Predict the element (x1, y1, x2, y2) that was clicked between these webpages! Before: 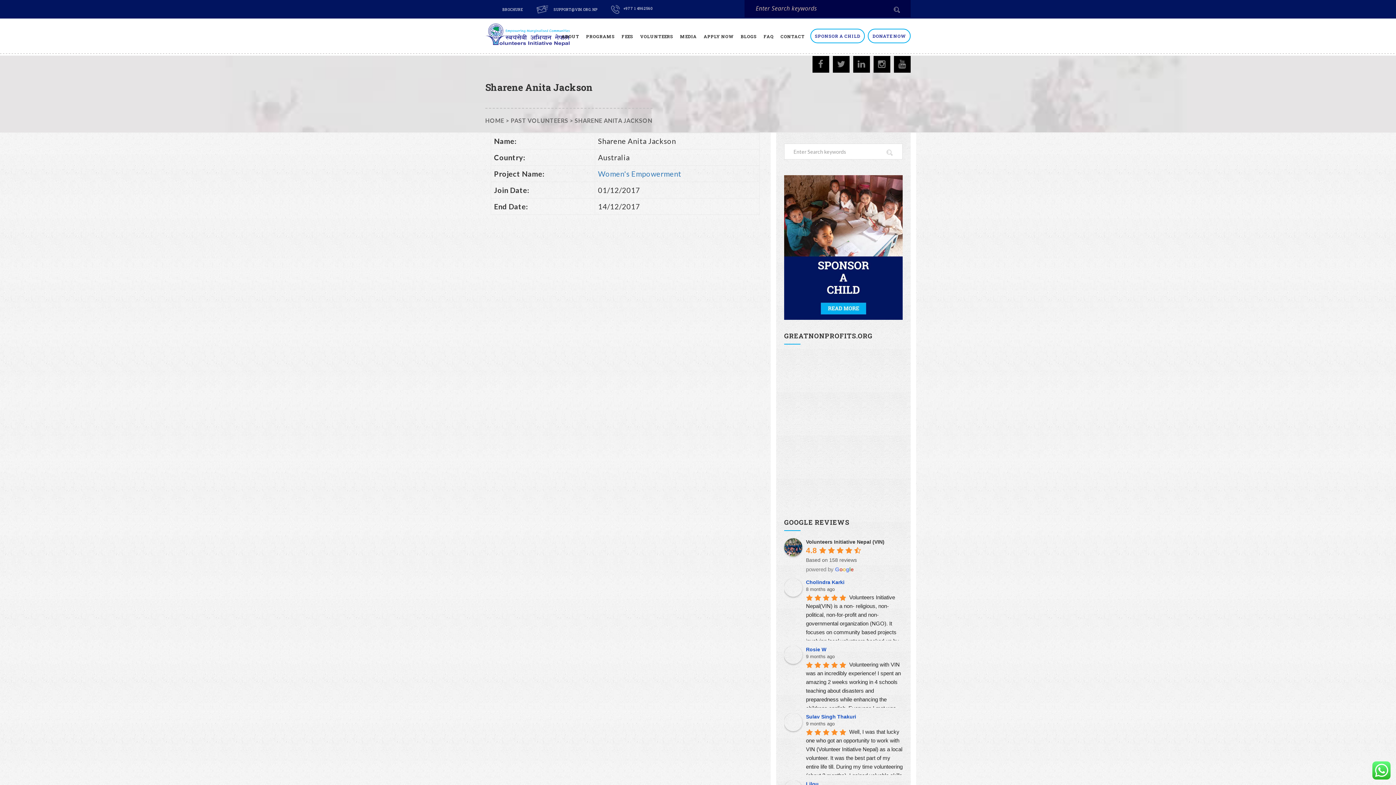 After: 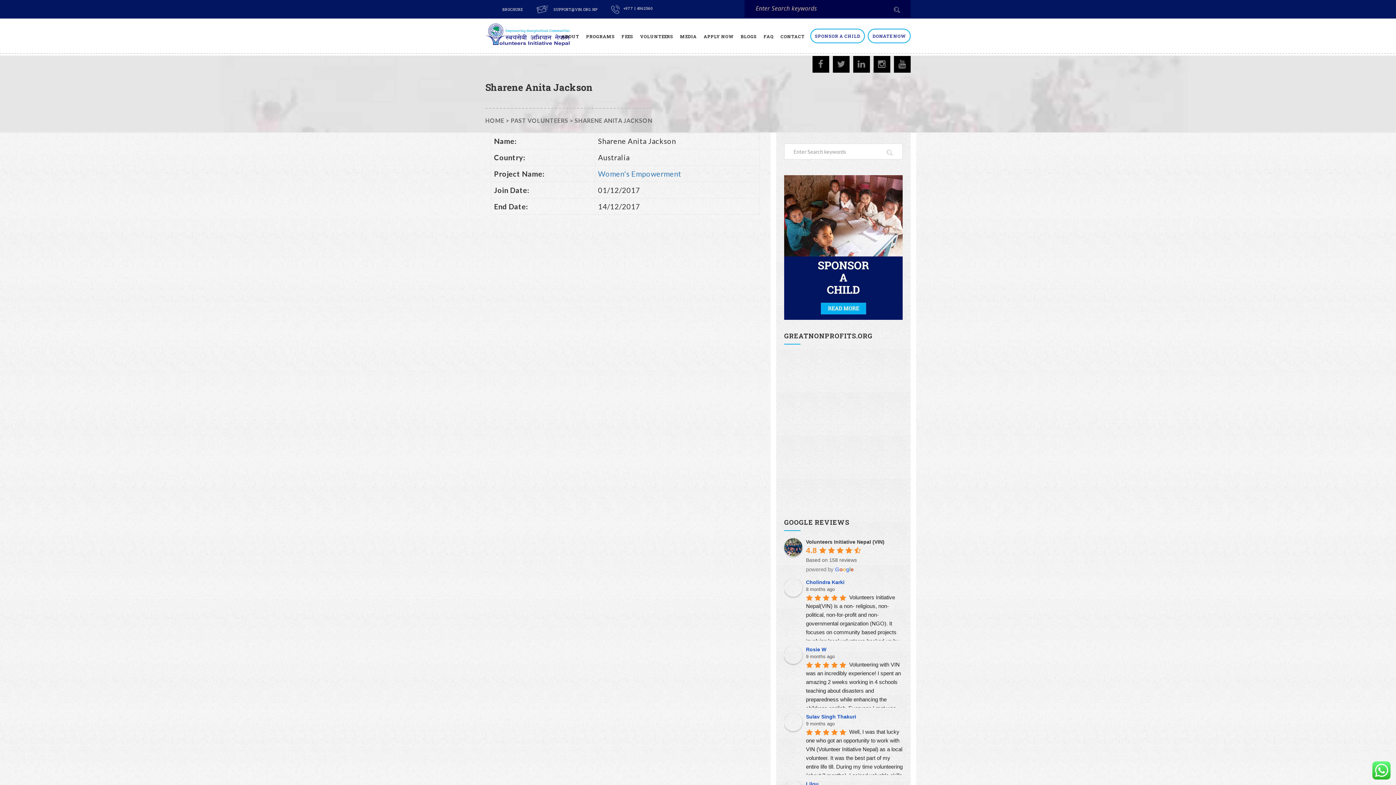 Action: bbox: (893, 6, 902, 13)